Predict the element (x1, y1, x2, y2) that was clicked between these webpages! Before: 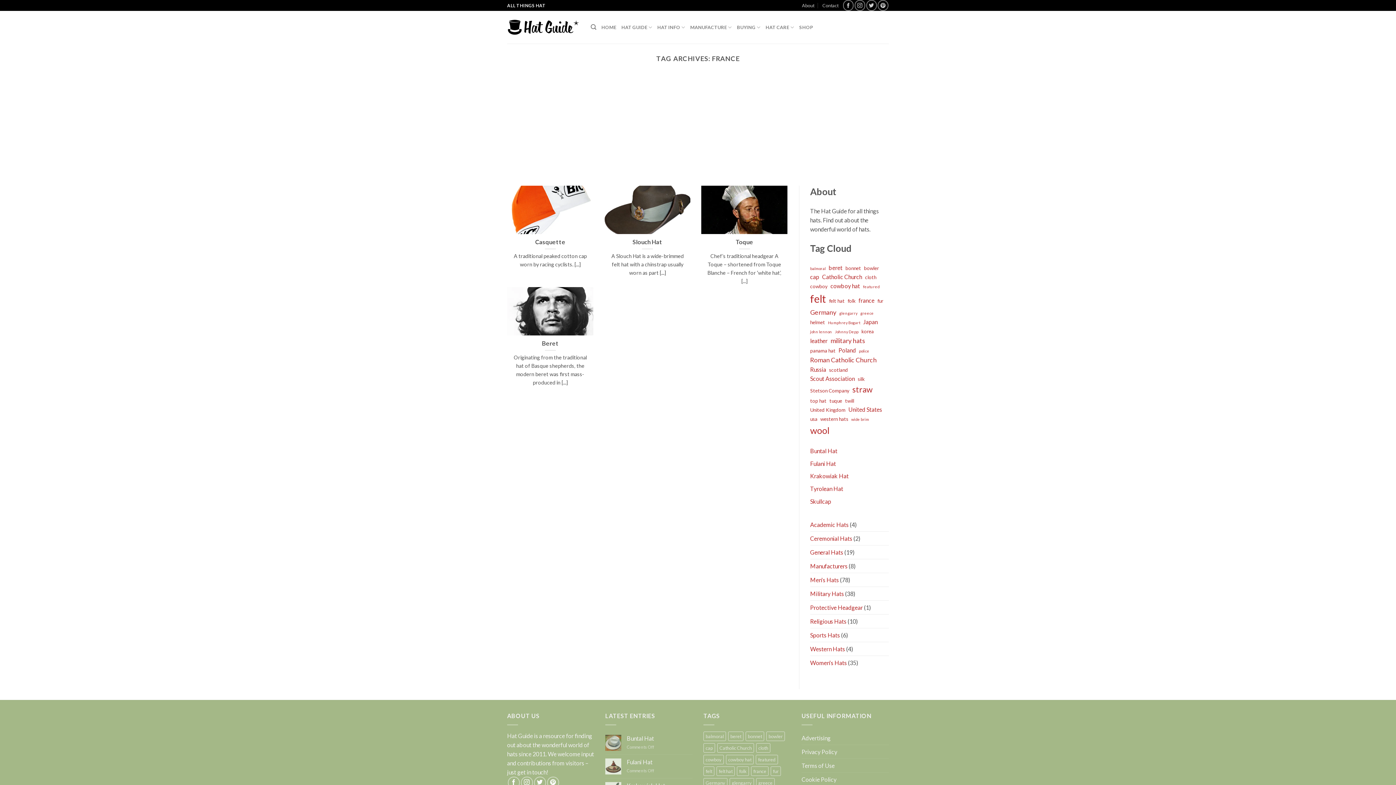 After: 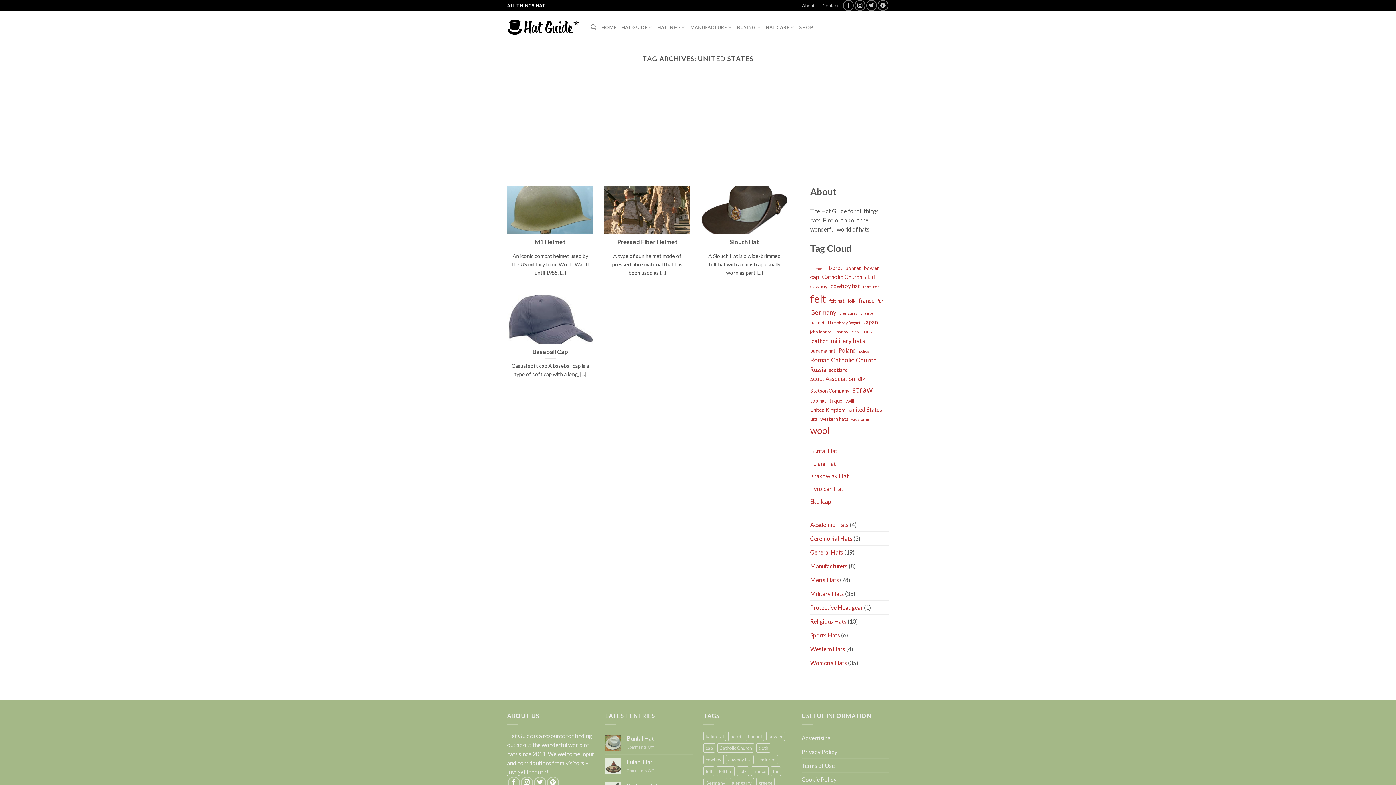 Action: bbox: (848, 405, 882, 414) label: United States (4 items)